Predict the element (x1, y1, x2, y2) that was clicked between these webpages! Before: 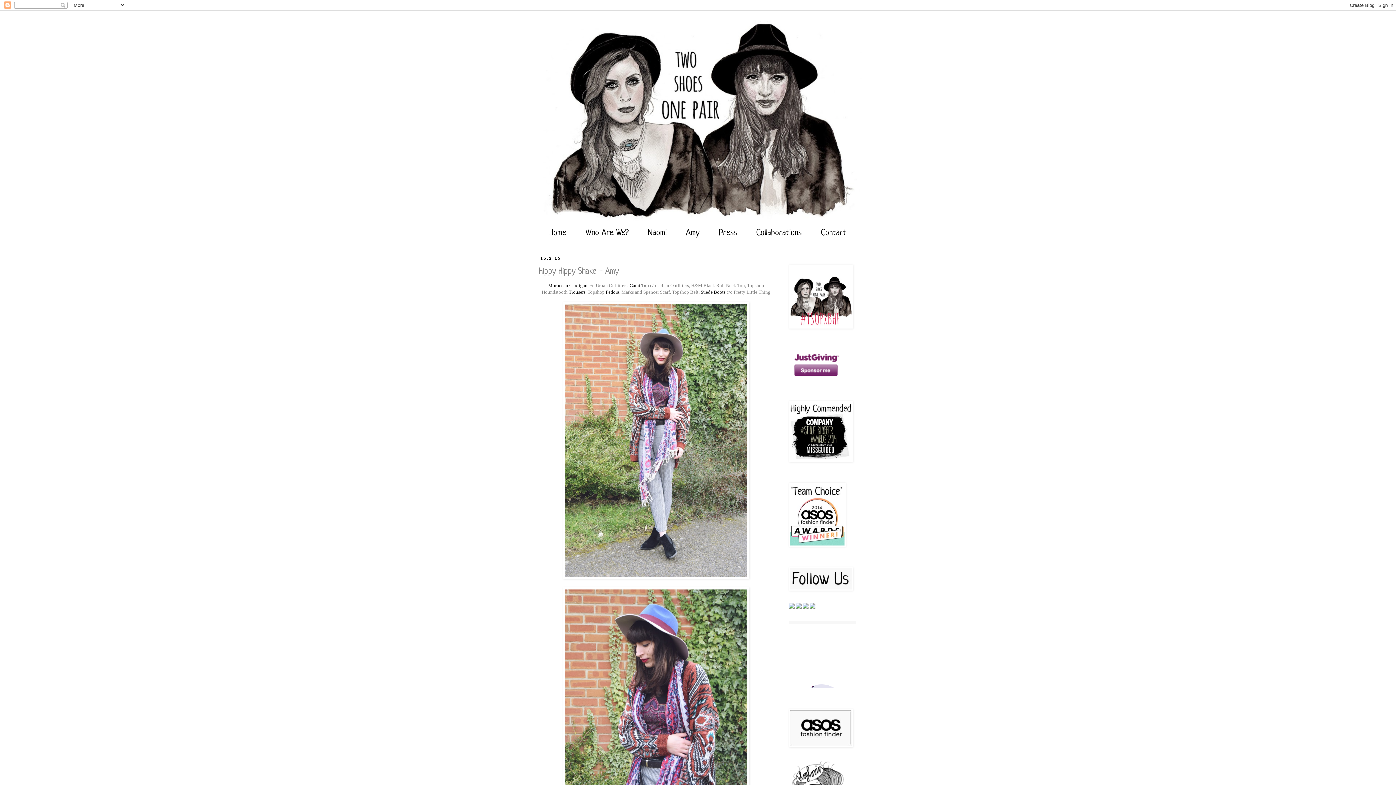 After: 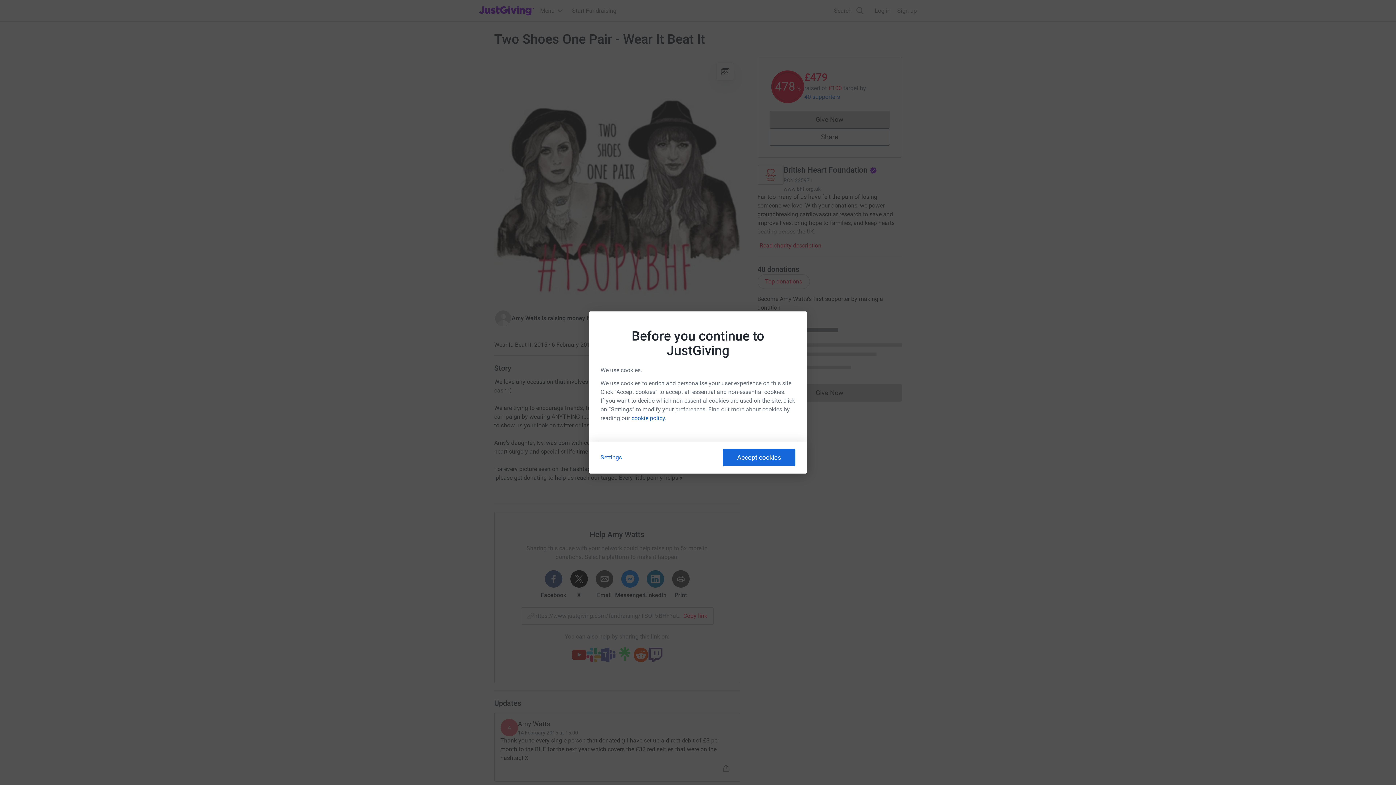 Action: bbox: (789, 324, 853, 329)